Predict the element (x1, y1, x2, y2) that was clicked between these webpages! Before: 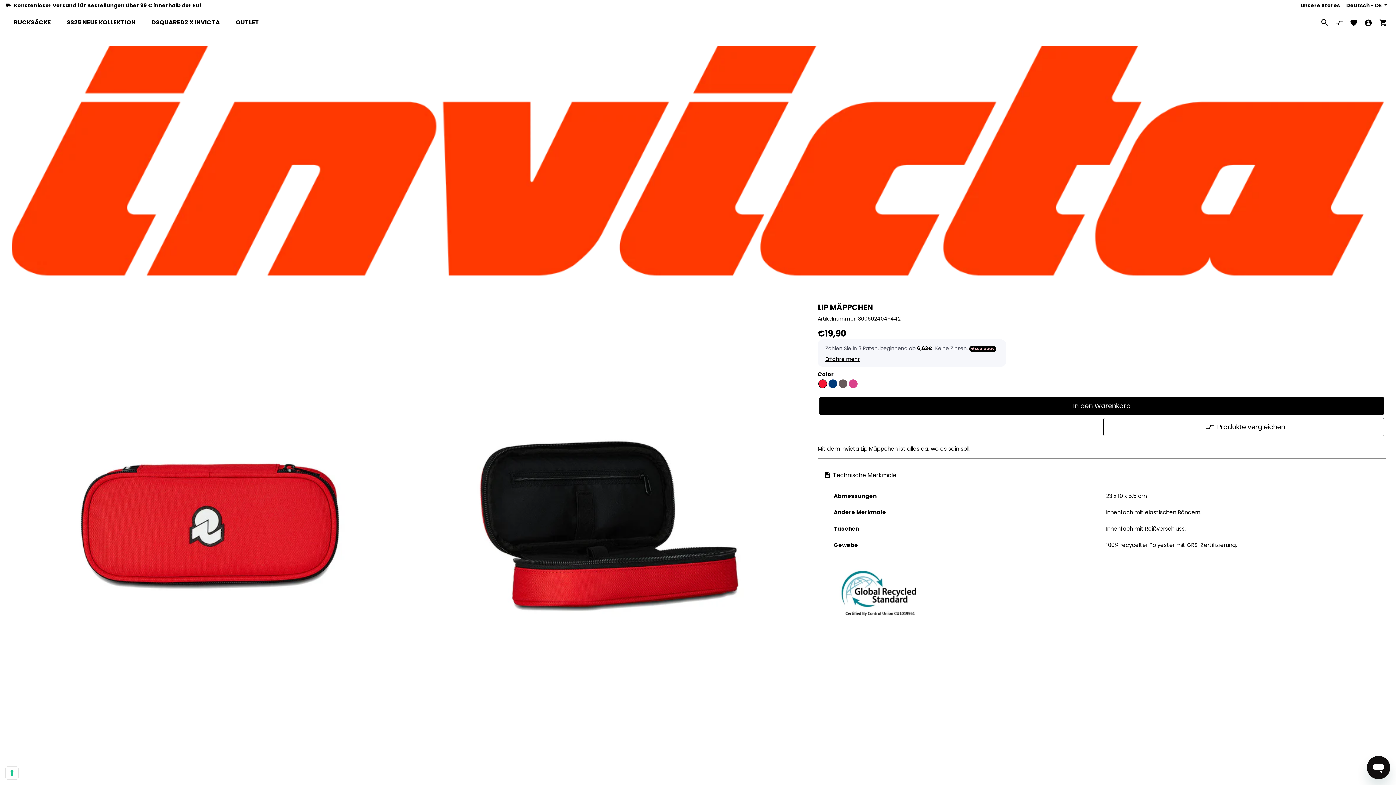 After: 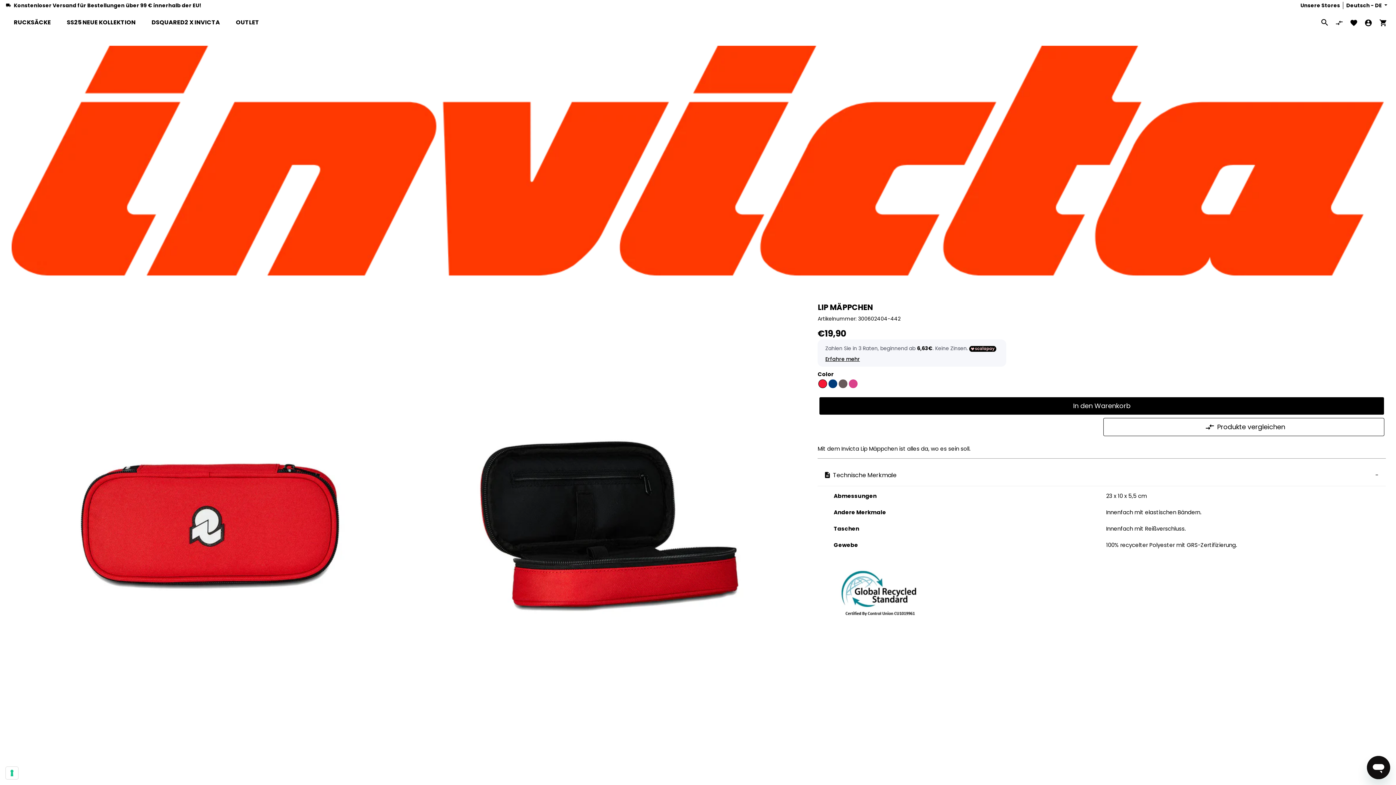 Action: bbox: (818, 379, 827, 388)